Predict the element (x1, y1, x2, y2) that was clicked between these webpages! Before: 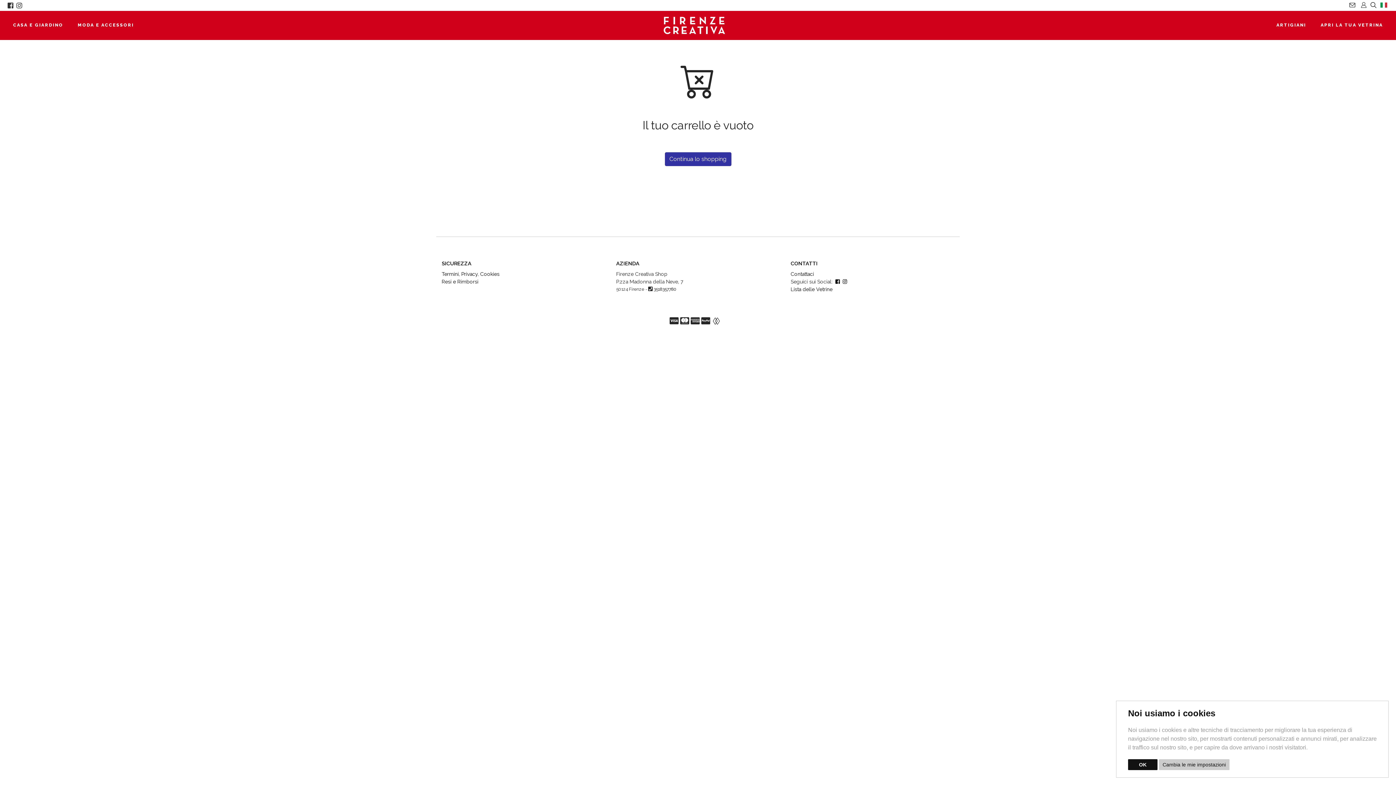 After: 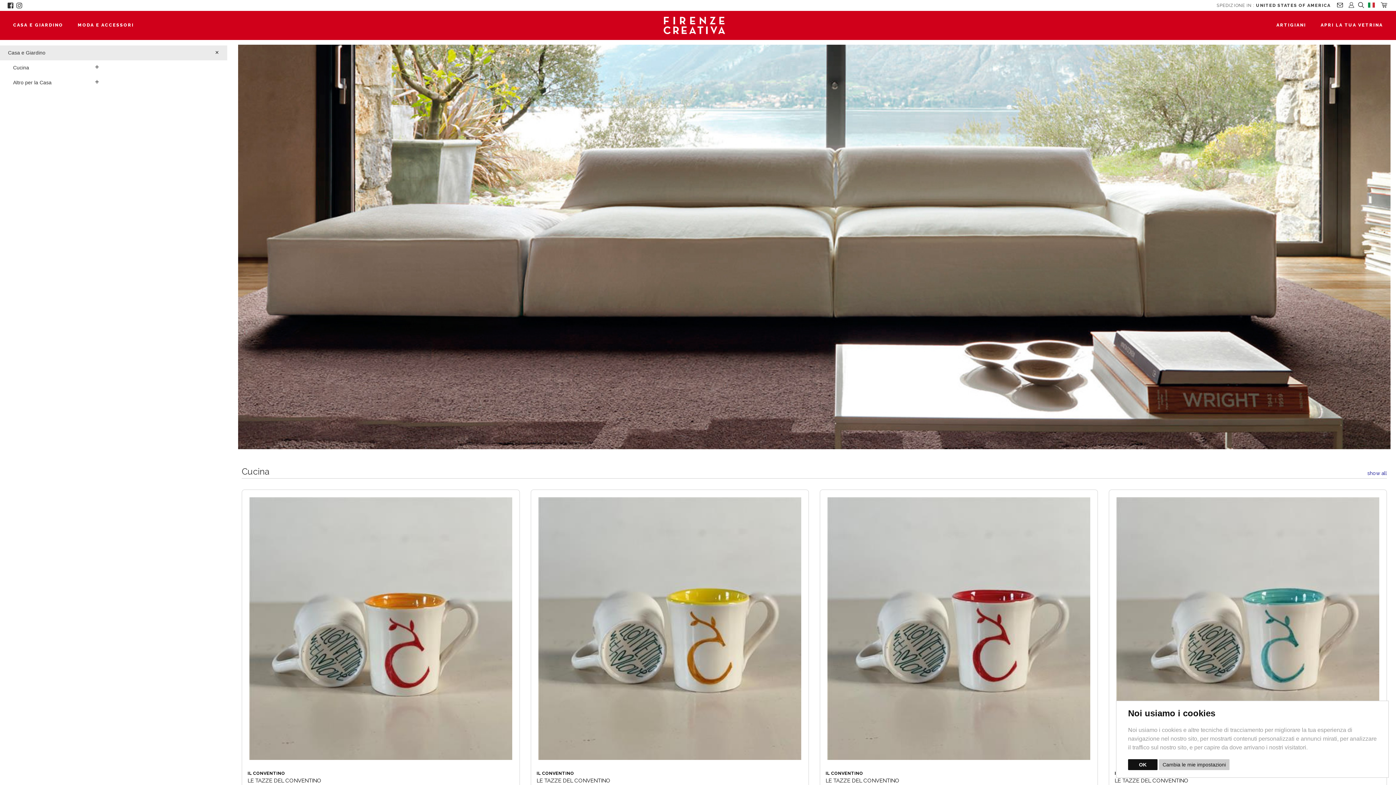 Action: bbox: (5, 10, 70, 37) label: CASA E GIARDINO